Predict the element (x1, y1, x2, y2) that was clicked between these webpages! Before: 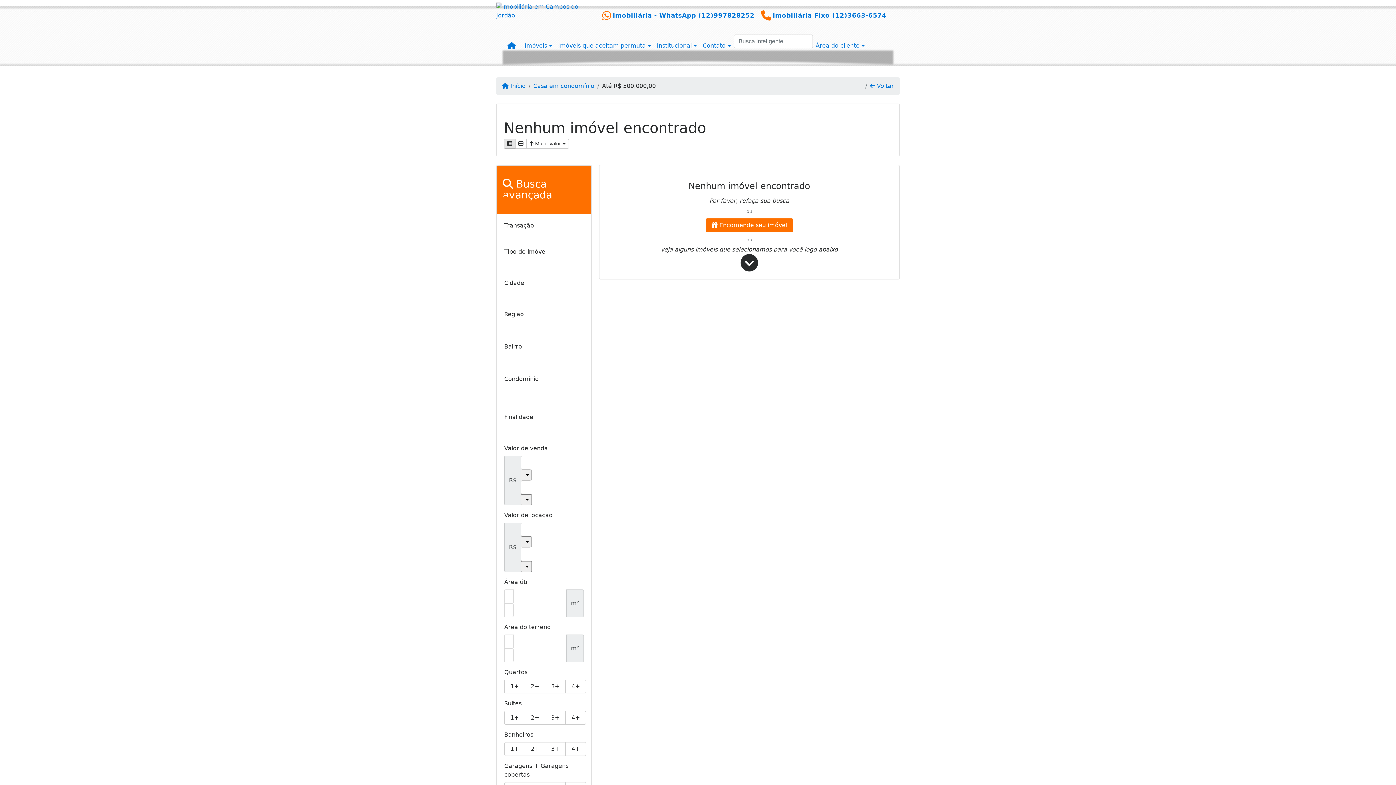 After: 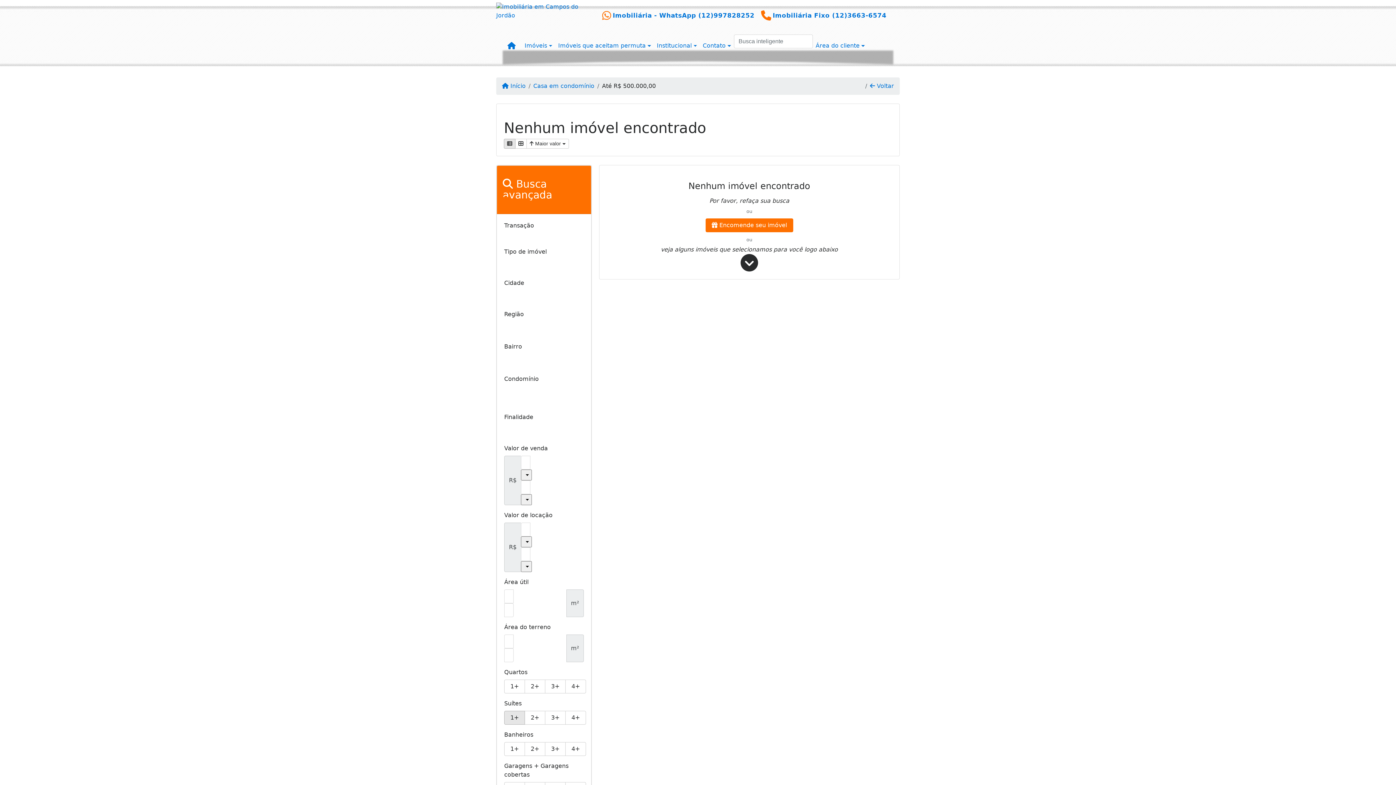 Action: bbox: (504, 711, 525, 725) label: 1+